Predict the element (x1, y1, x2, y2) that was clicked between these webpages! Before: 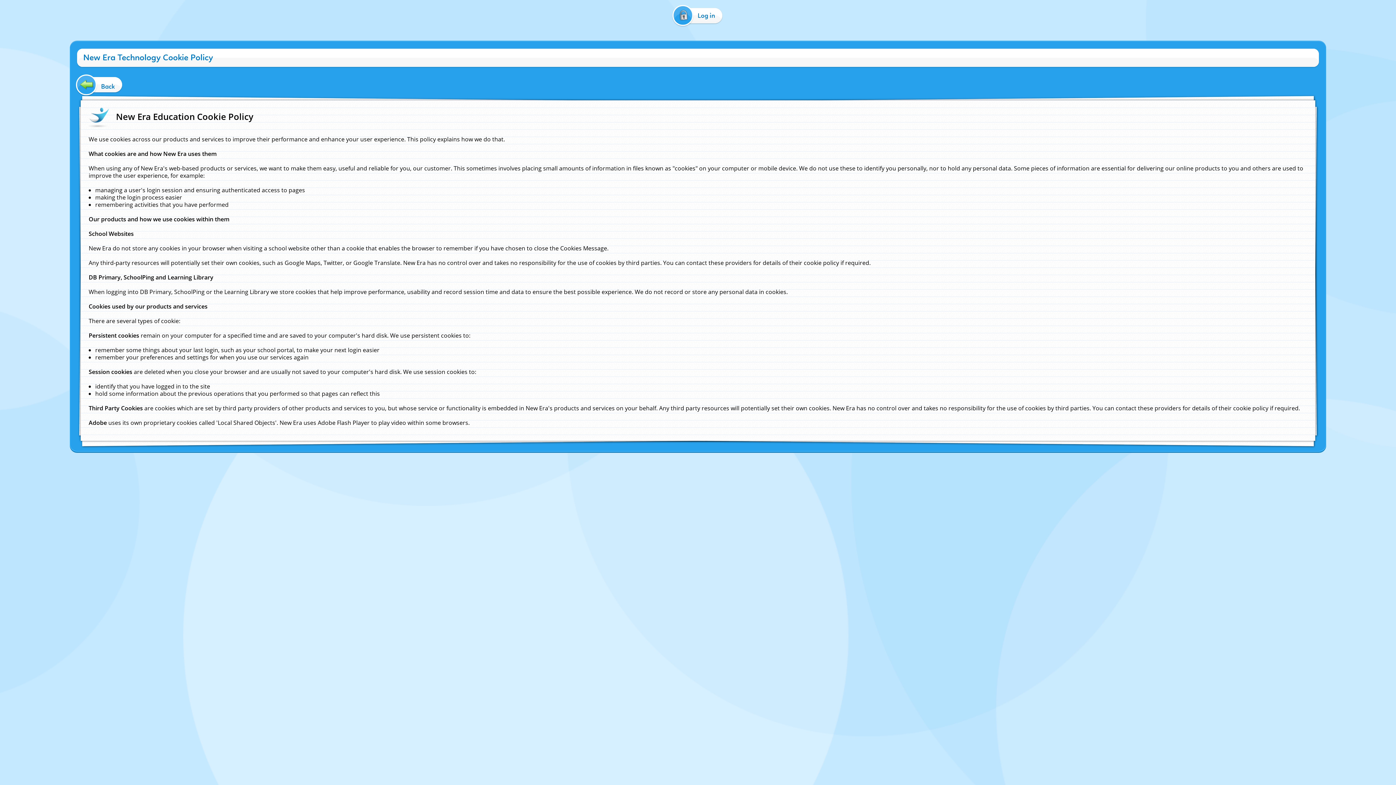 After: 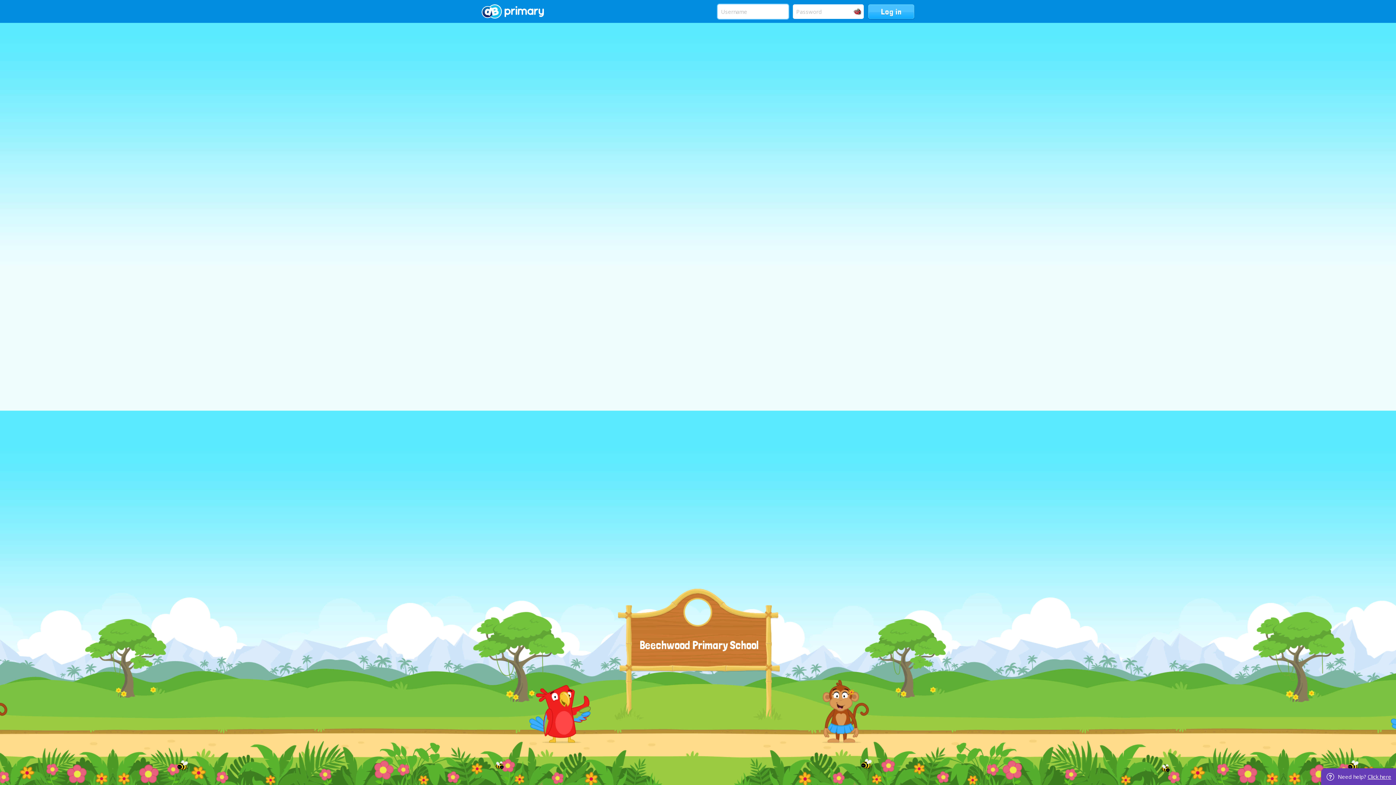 Action: bbox: (670, 8, 726, 22) label: Log in